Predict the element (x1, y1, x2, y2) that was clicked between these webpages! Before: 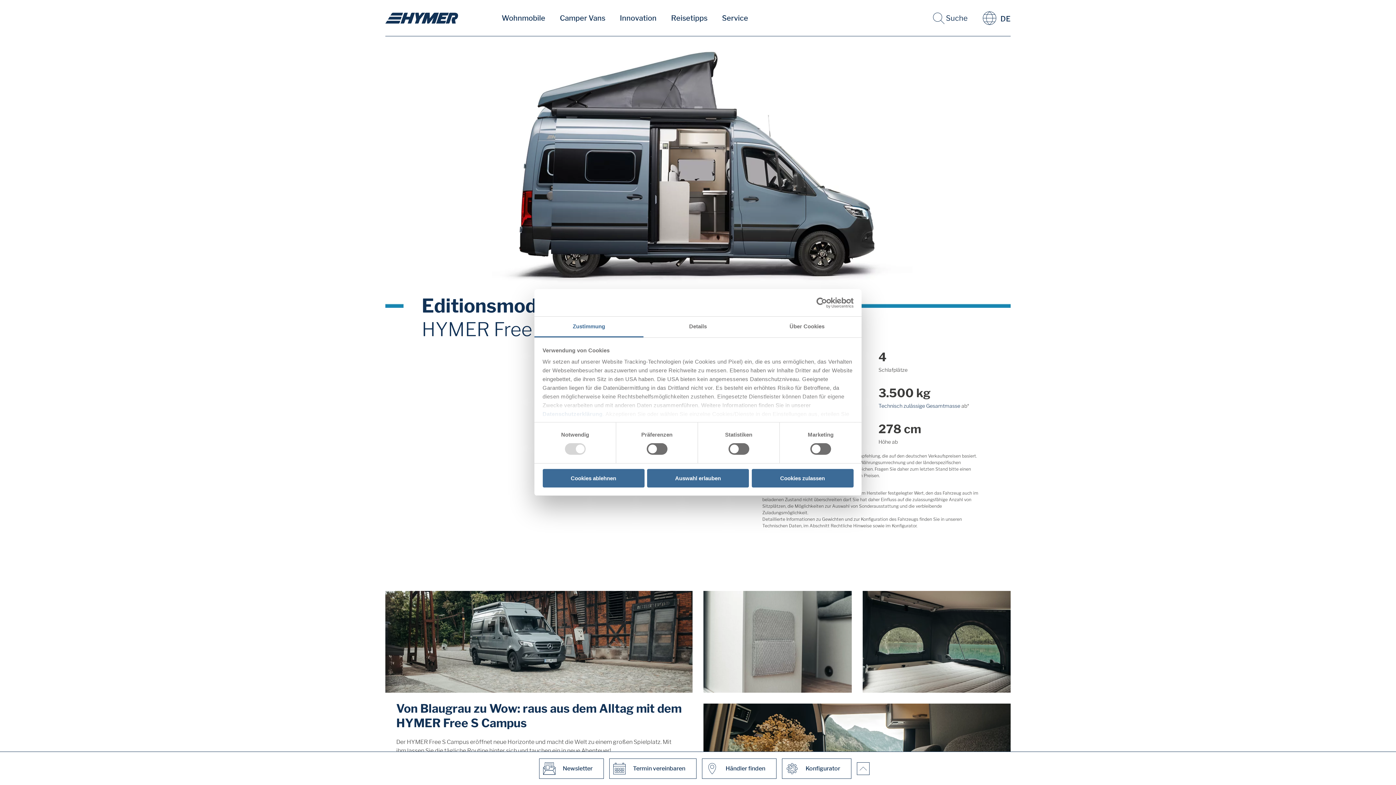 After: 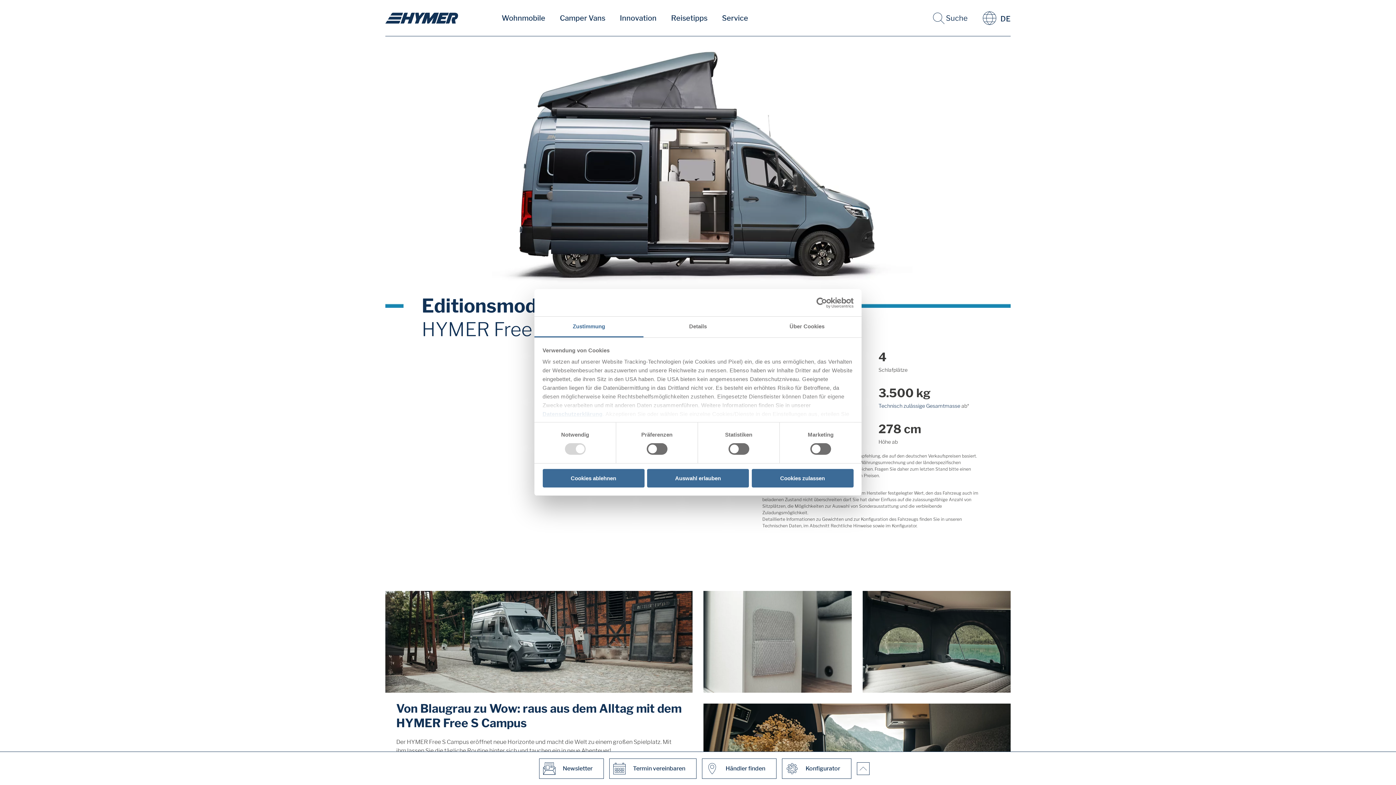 Action: label: Datenschutzerklärung bbox: (542, 411, 602, 417)